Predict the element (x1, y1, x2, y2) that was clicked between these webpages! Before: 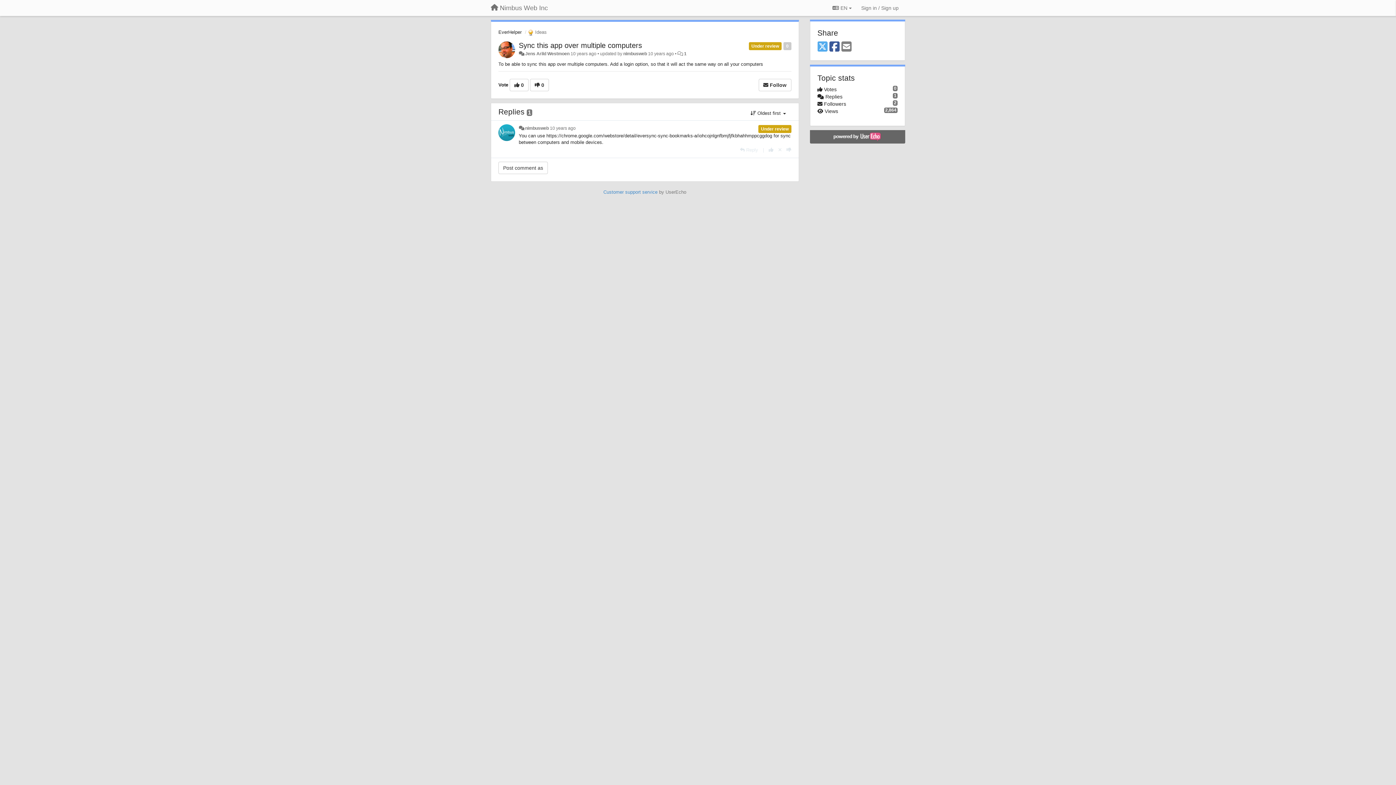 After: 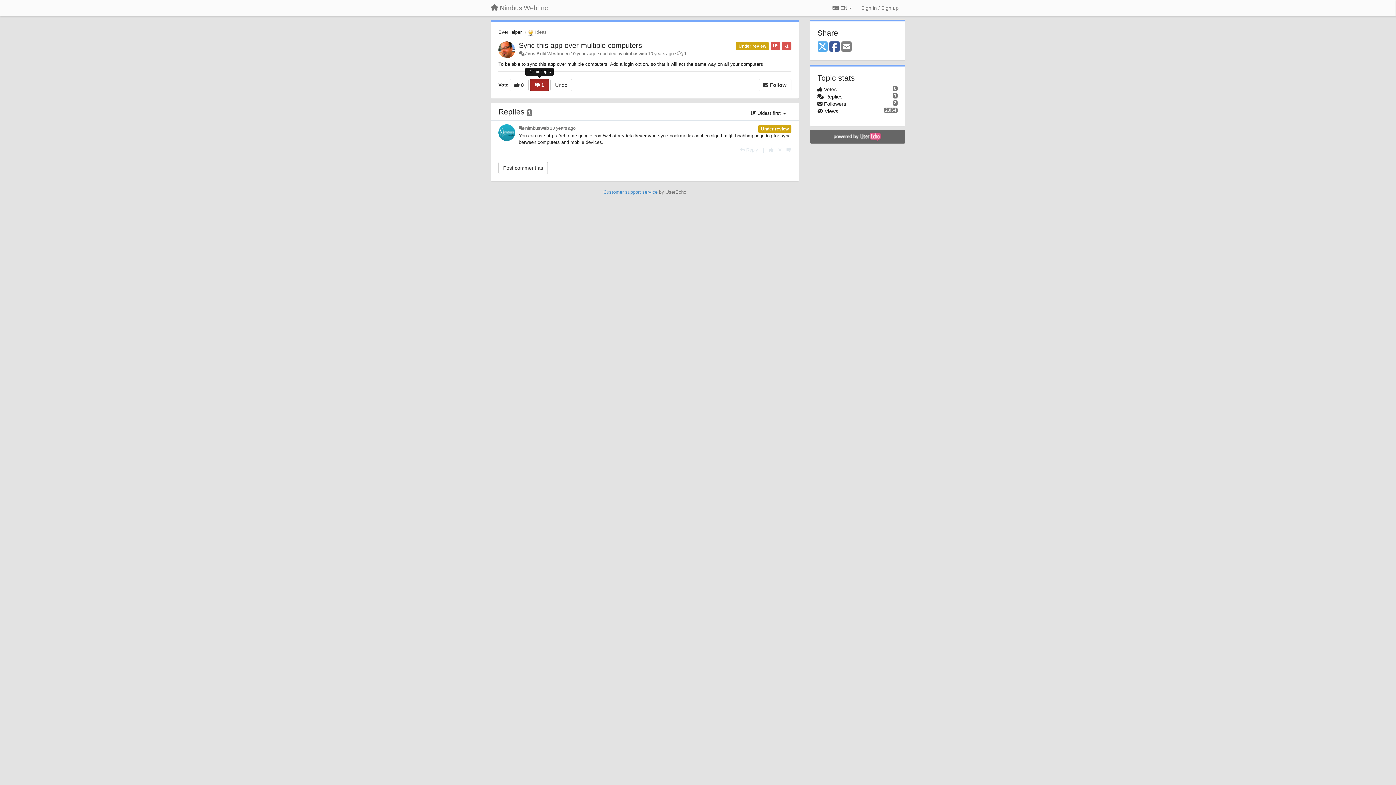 Action: label:  0 bbox: (530, 78, 549, 91)